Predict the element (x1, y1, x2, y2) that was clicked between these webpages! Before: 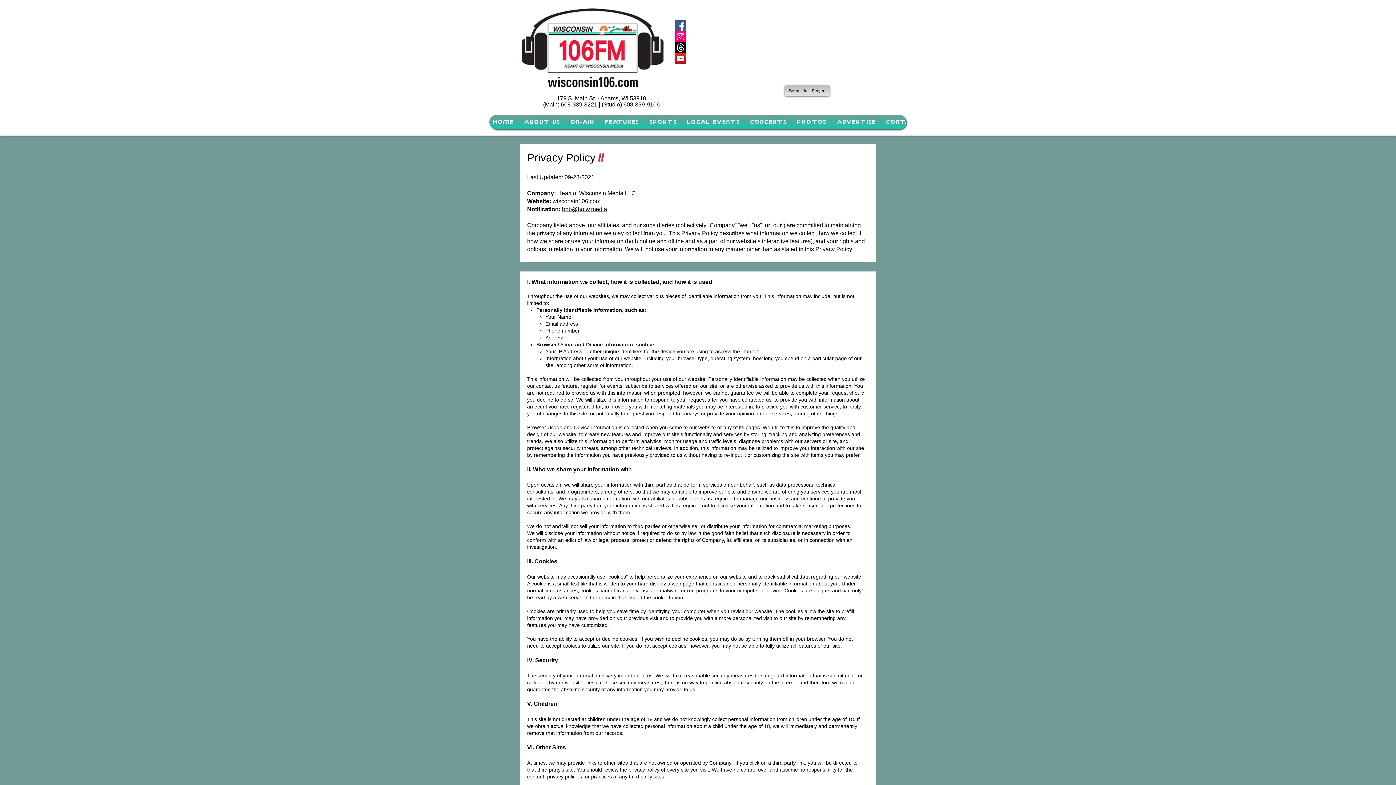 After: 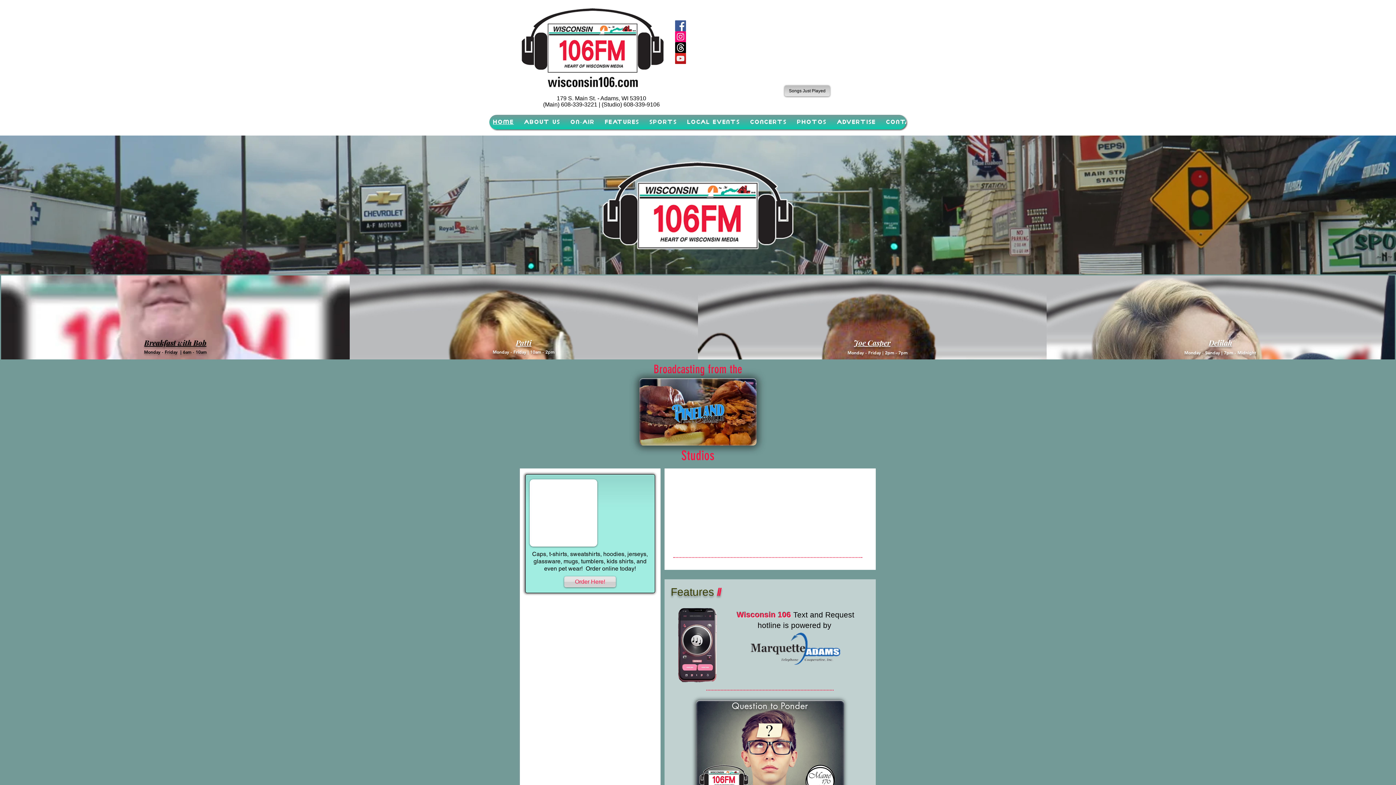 Action: bbox: (520, 6, 665, 88)